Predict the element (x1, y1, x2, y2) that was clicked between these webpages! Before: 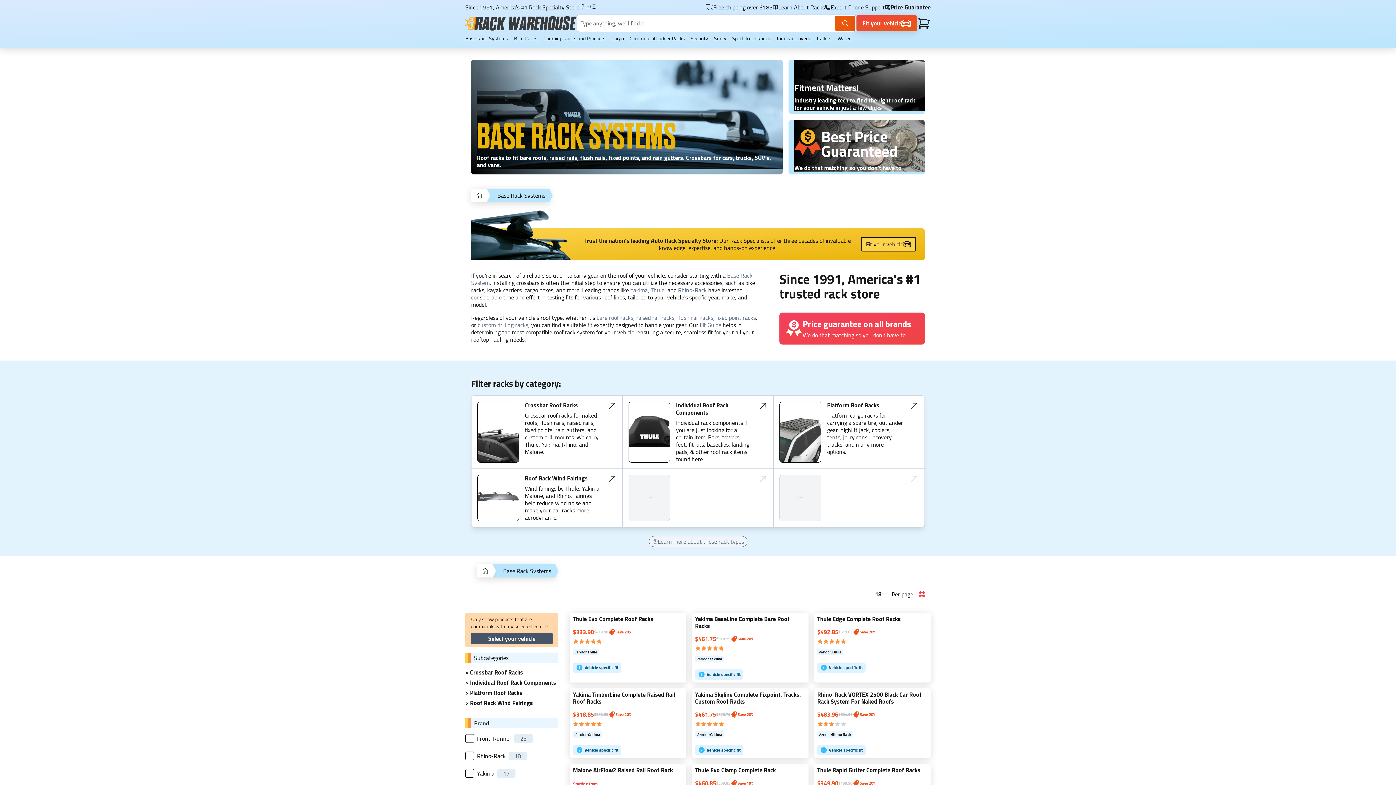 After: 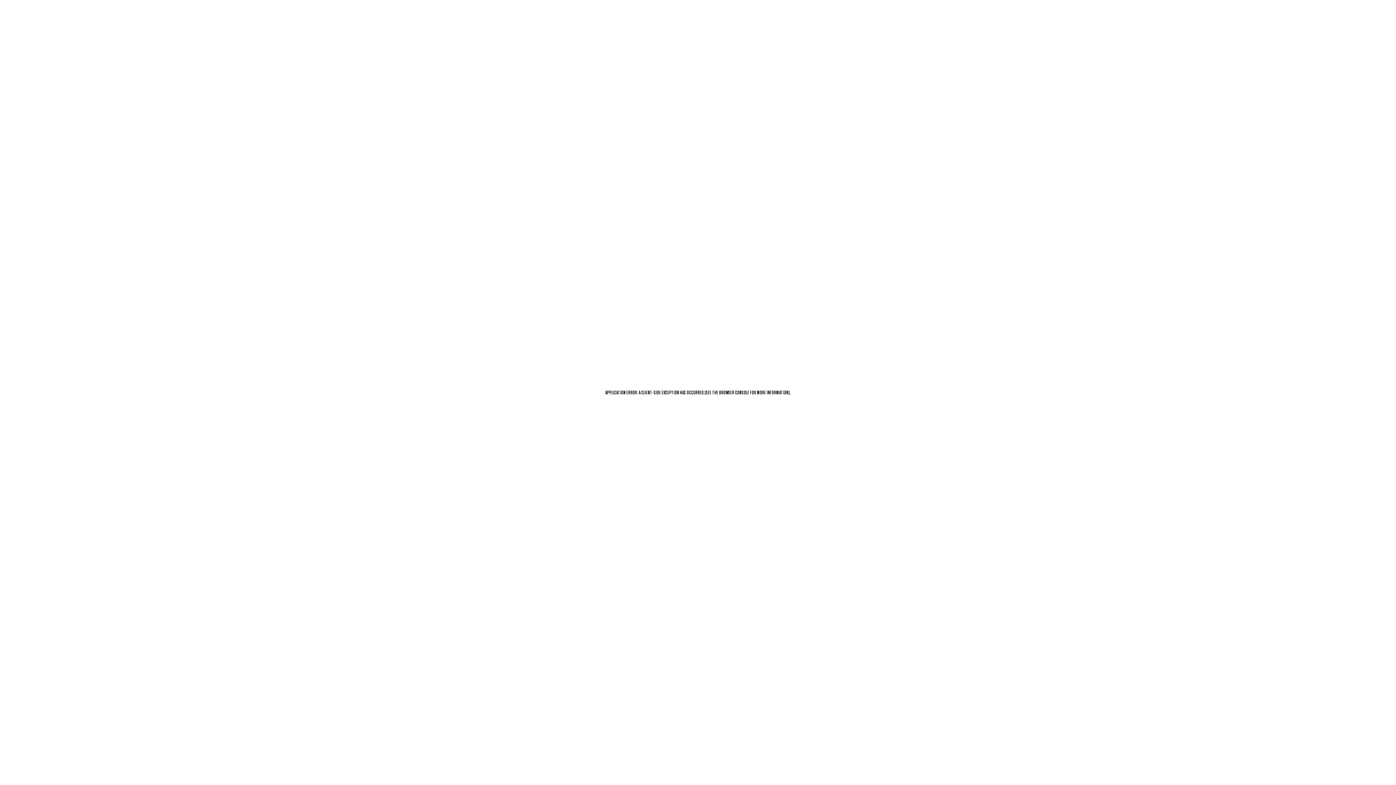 Action: bbox: (570, 688, 686, 758) label: Yakima TimberLine Complete Raised Rail Roof Racks
$318.85
$398.85
Save 20%
Vendor:
Yakima
Vehicle specific fit